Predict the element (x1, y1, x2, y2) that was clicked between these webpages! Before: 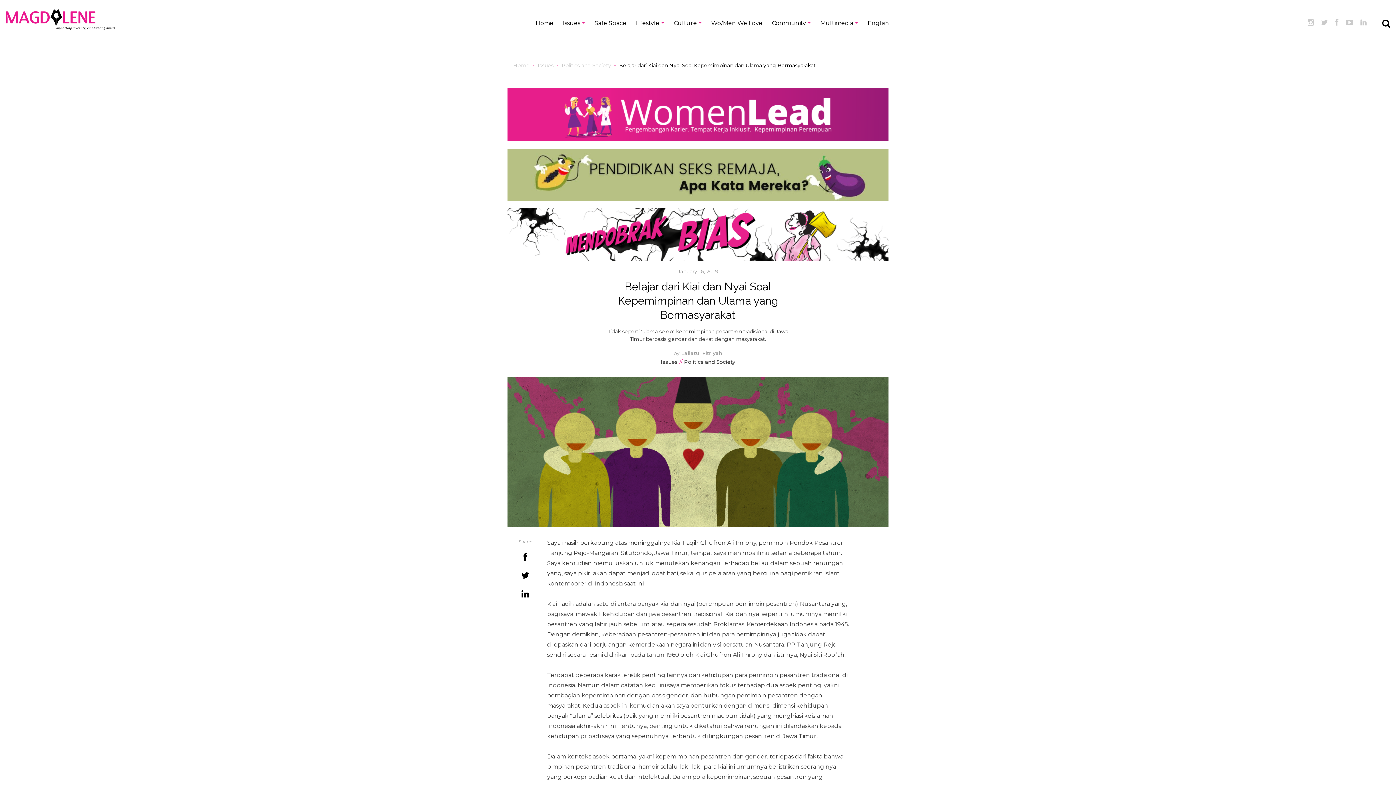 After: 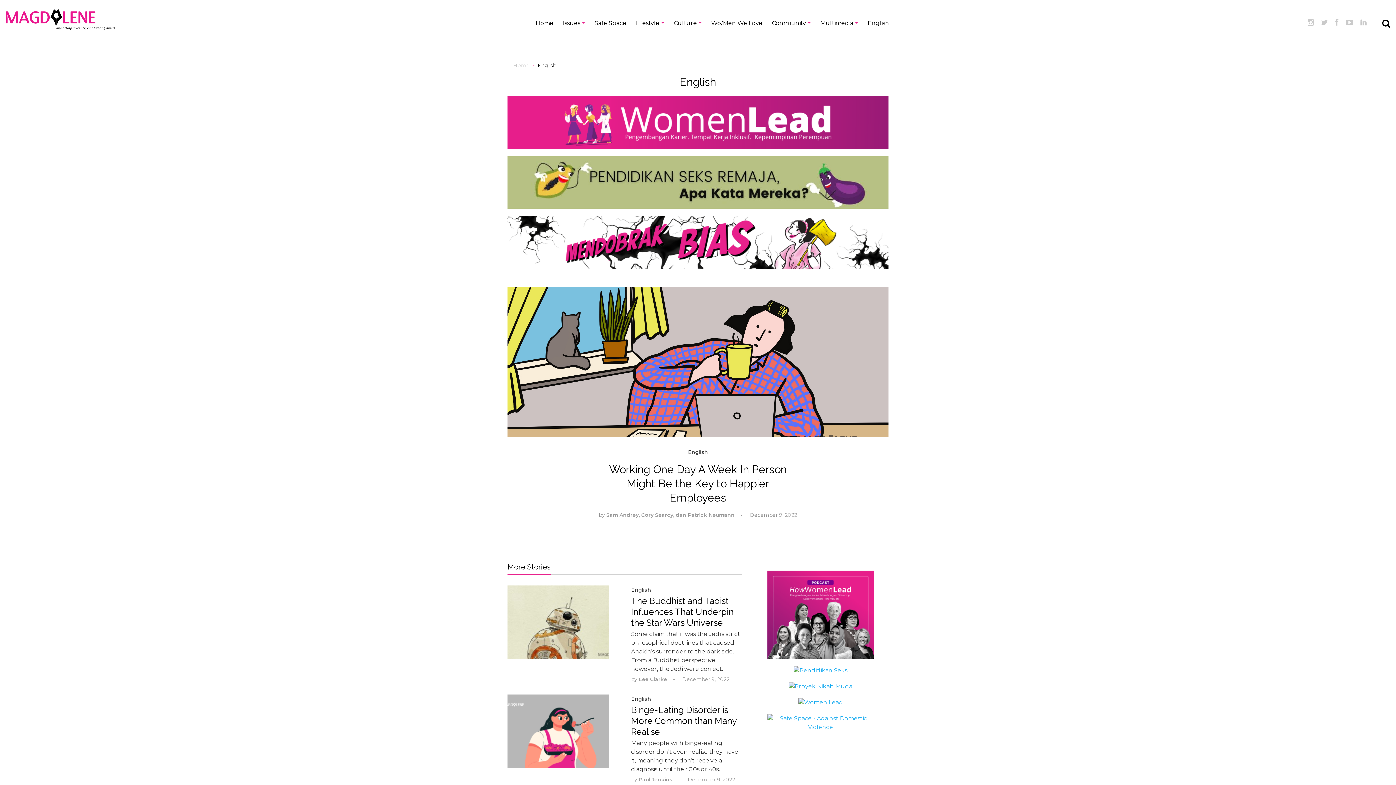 Action: label: English bbox: (863, 16, 893, 30)